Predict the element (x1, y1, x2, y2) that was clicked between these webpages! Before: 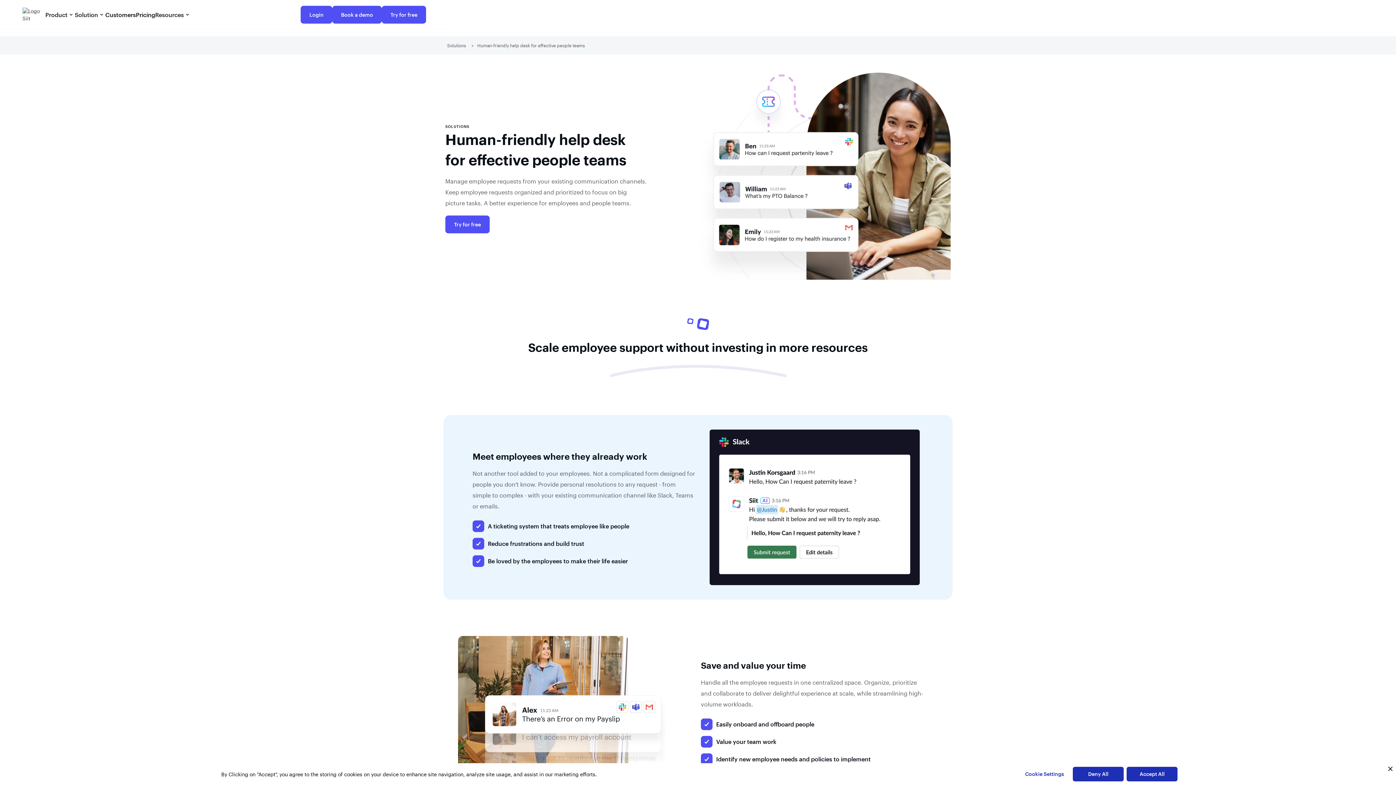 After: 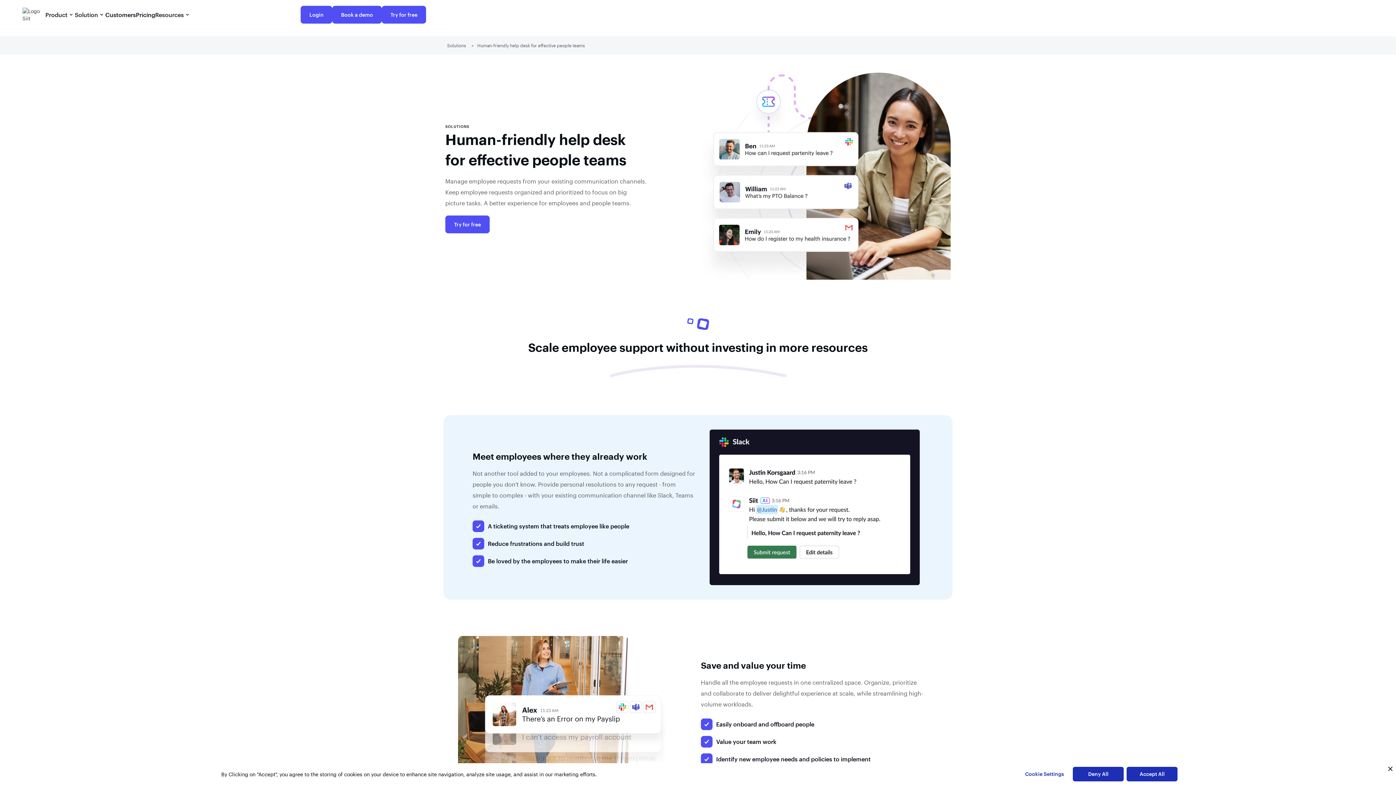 Action: bbox: (155, 10, 191, 19) label: Resources